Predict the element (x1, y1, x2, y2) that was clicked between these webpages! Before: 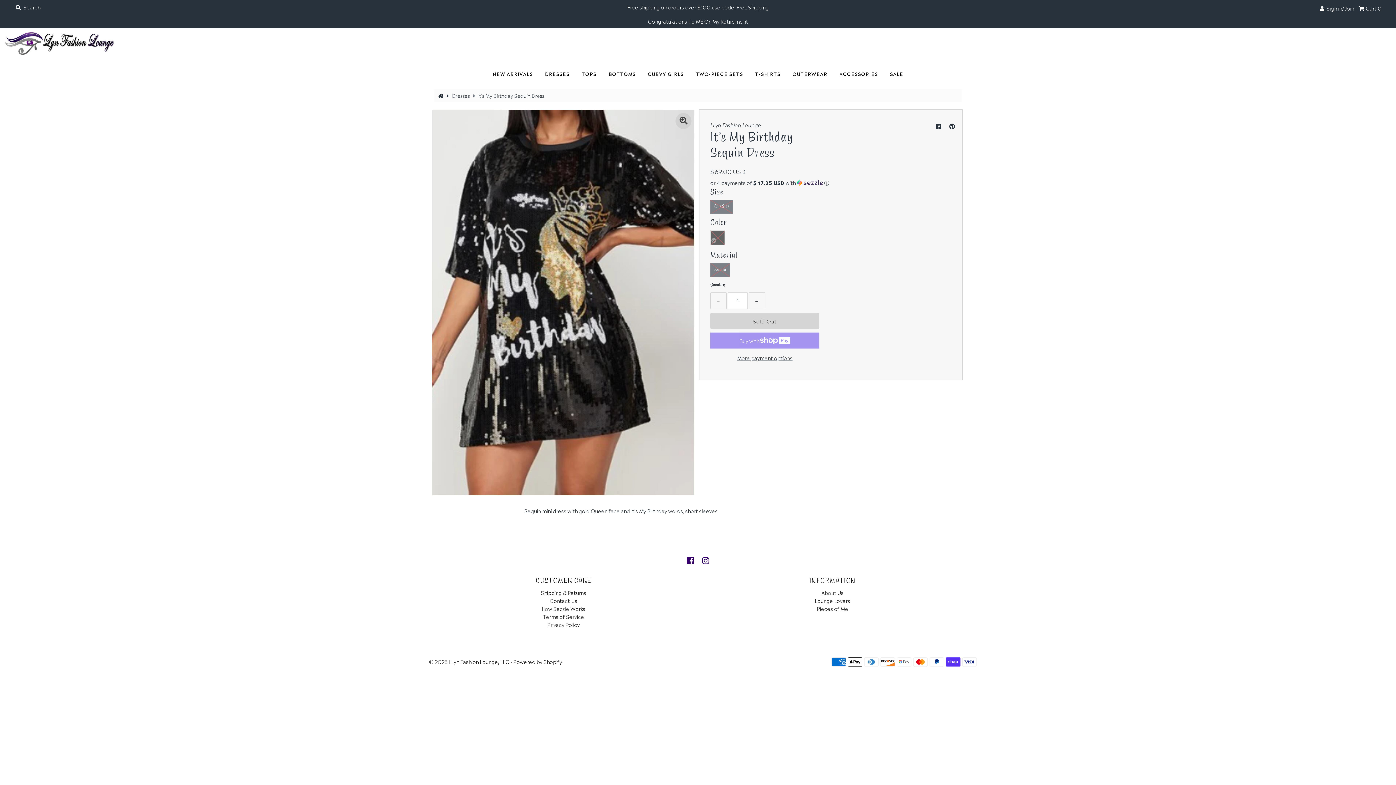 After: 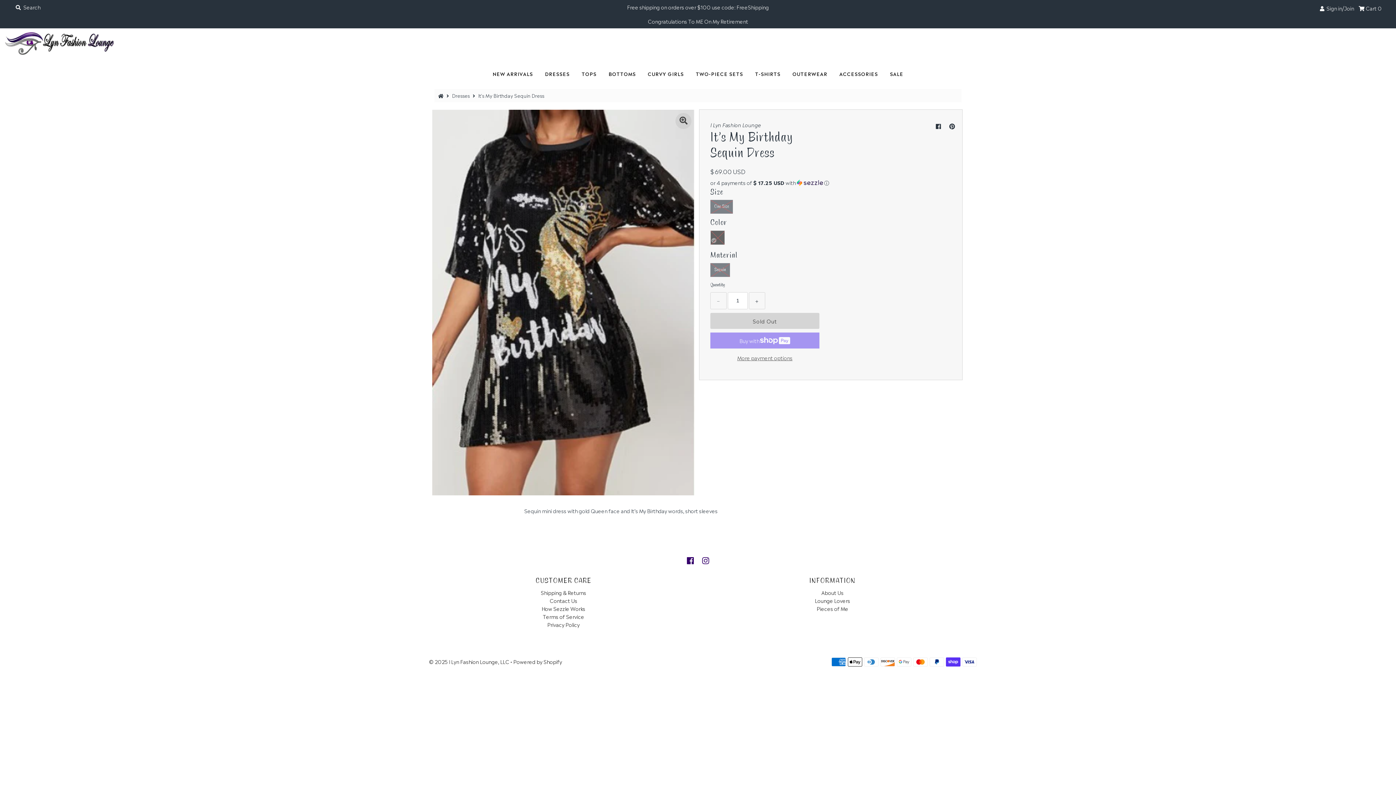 Action: bbox: (710, 353, 819, 361) label: More payment options